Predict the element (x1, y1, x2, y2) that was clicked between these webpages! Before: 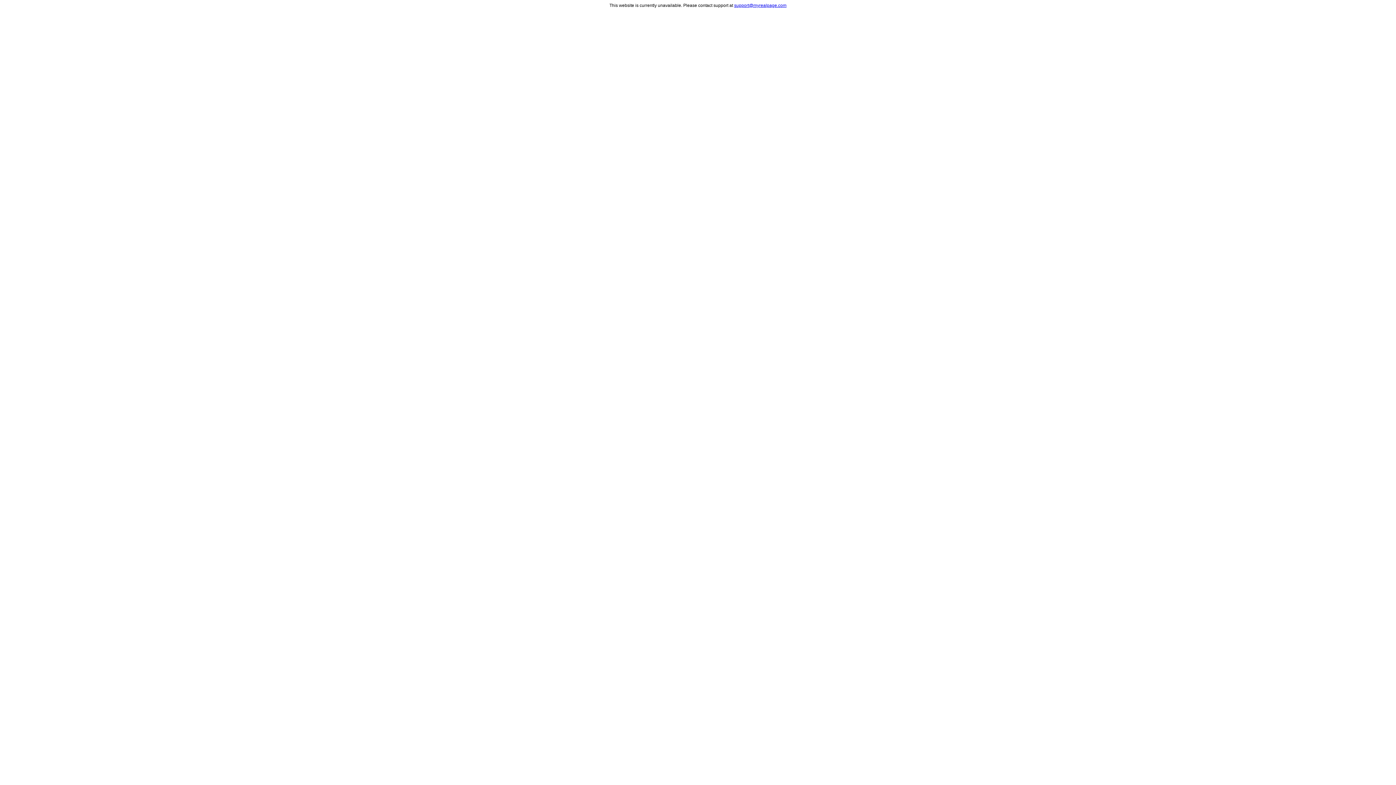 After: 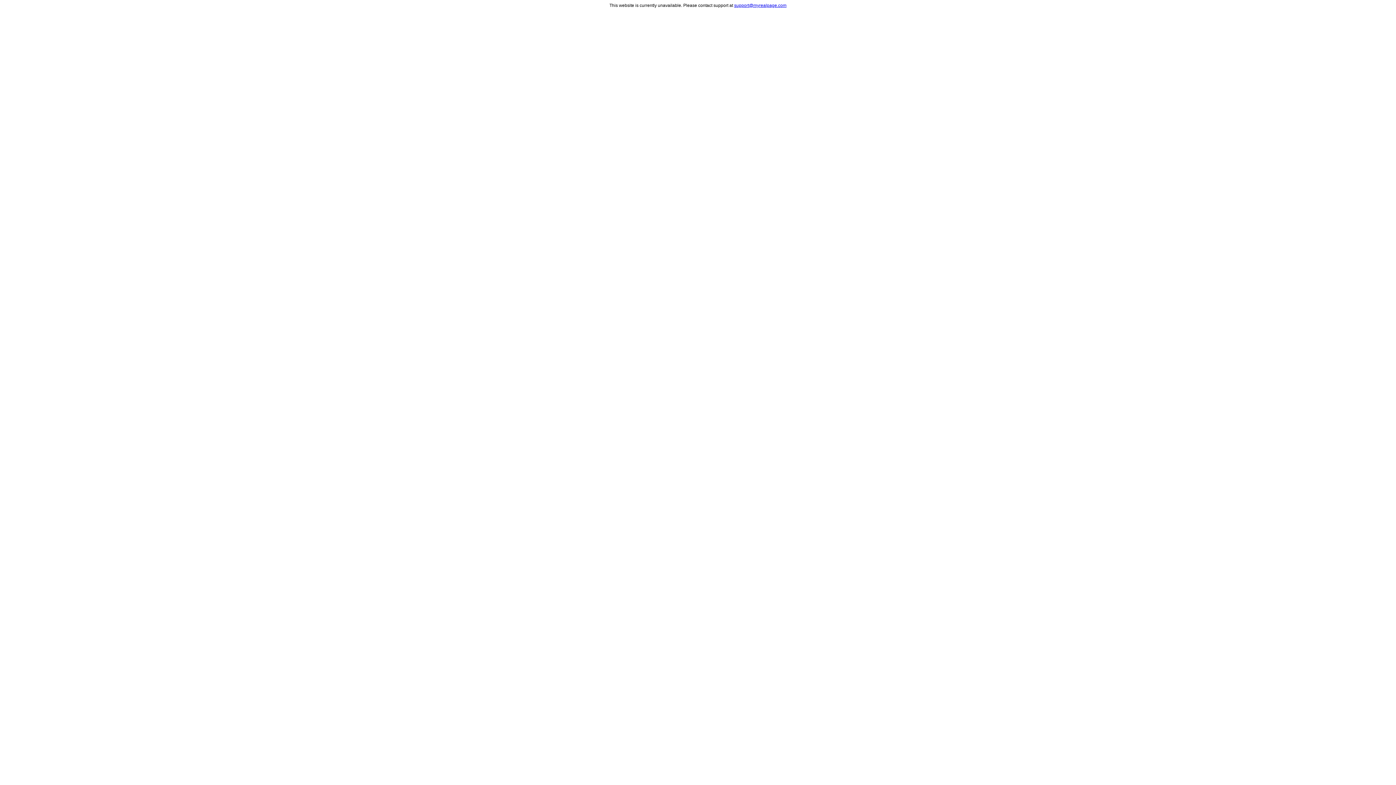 Action: label: support@myrealpage.com bbox: (734, 2, 786, 8)